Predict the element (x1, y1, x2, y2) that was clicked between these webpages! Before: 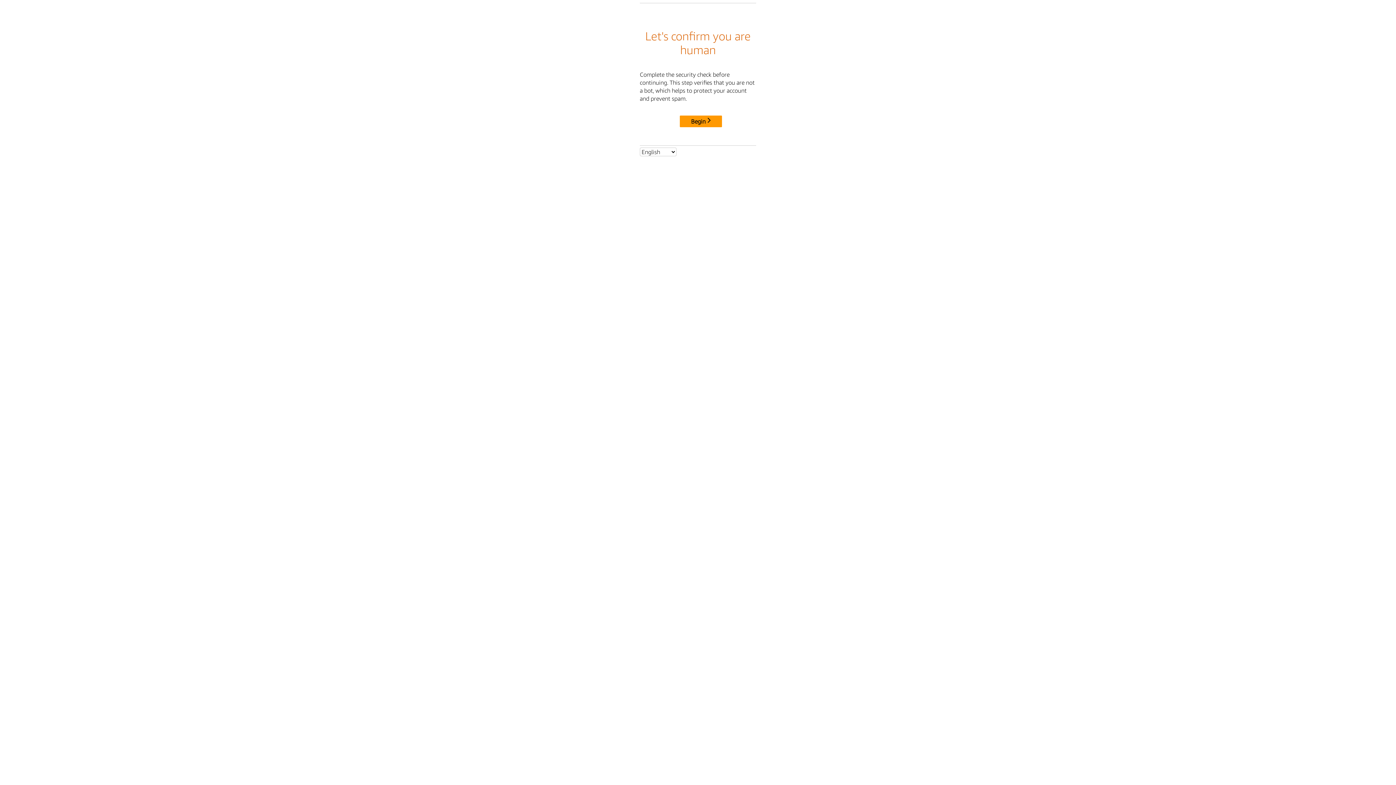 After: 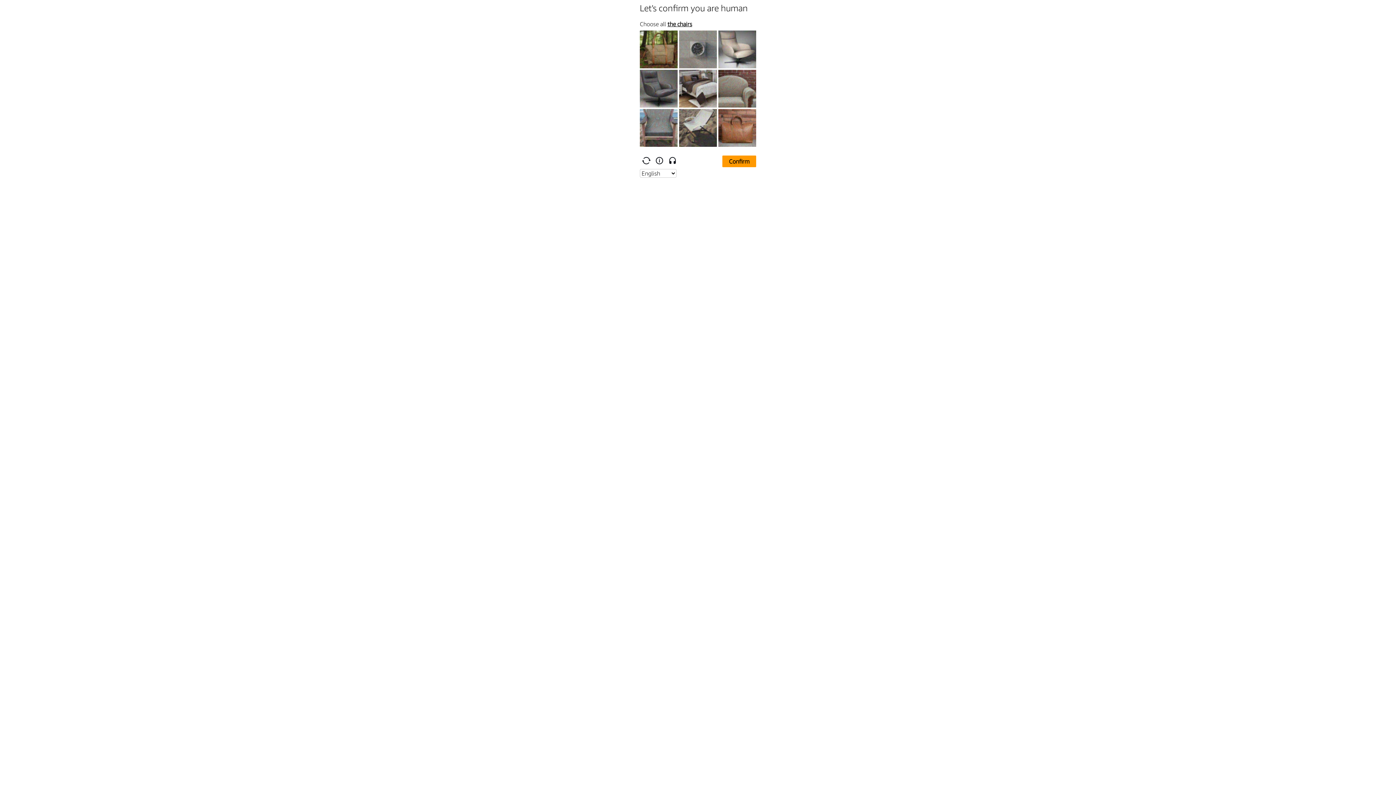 Action: label: Begin bbox: (680, 115, 722, 127)